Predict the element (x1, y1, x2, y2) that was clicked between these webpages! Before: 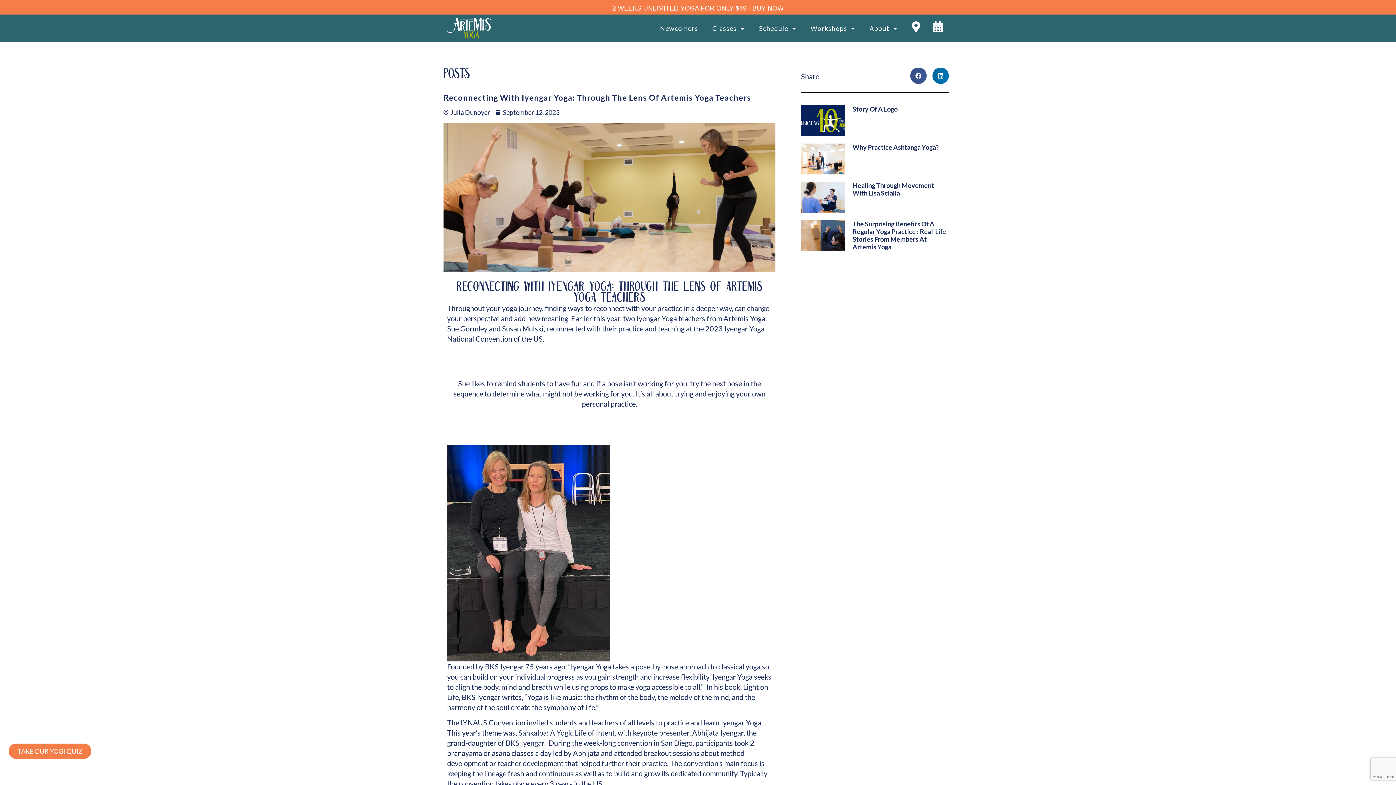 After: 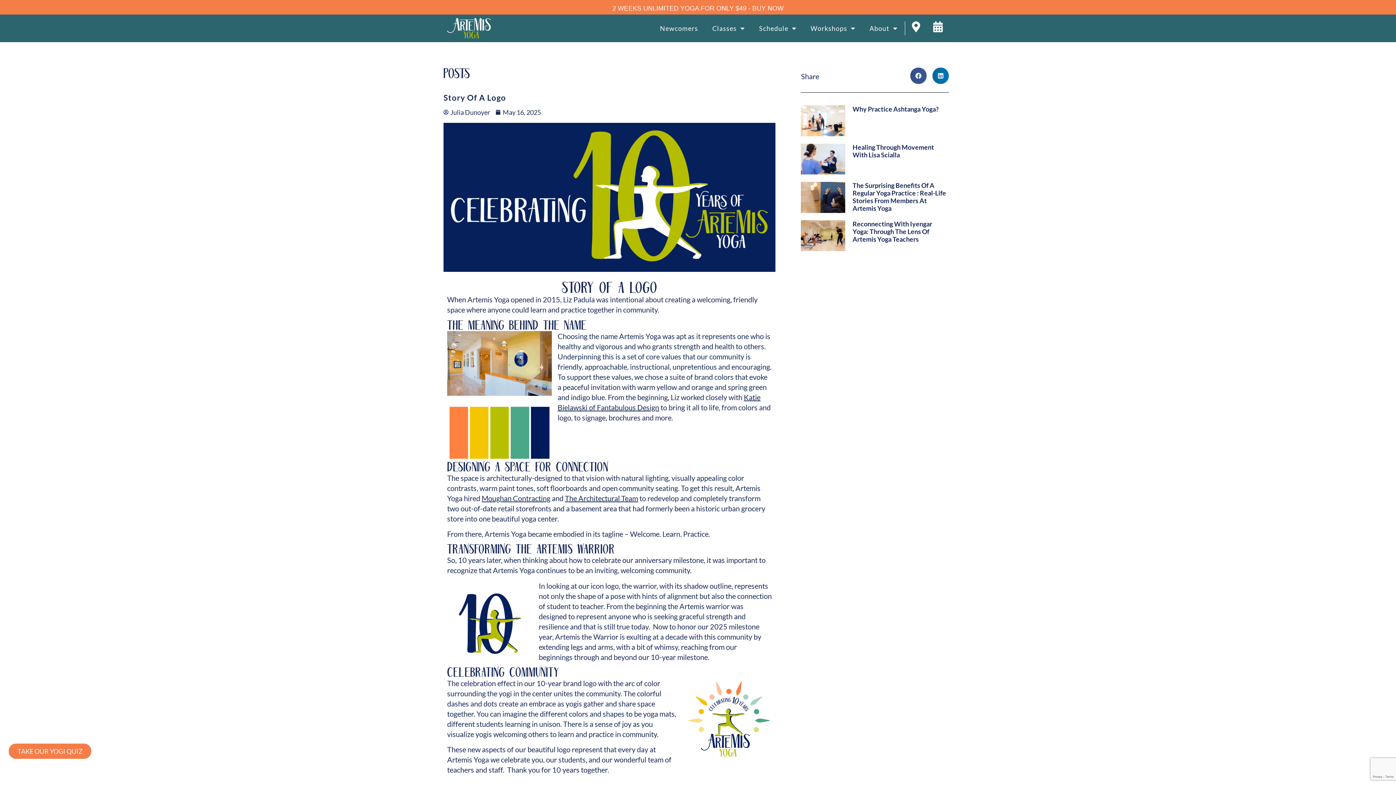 Action: bbox: (801, 105, 845, 136)